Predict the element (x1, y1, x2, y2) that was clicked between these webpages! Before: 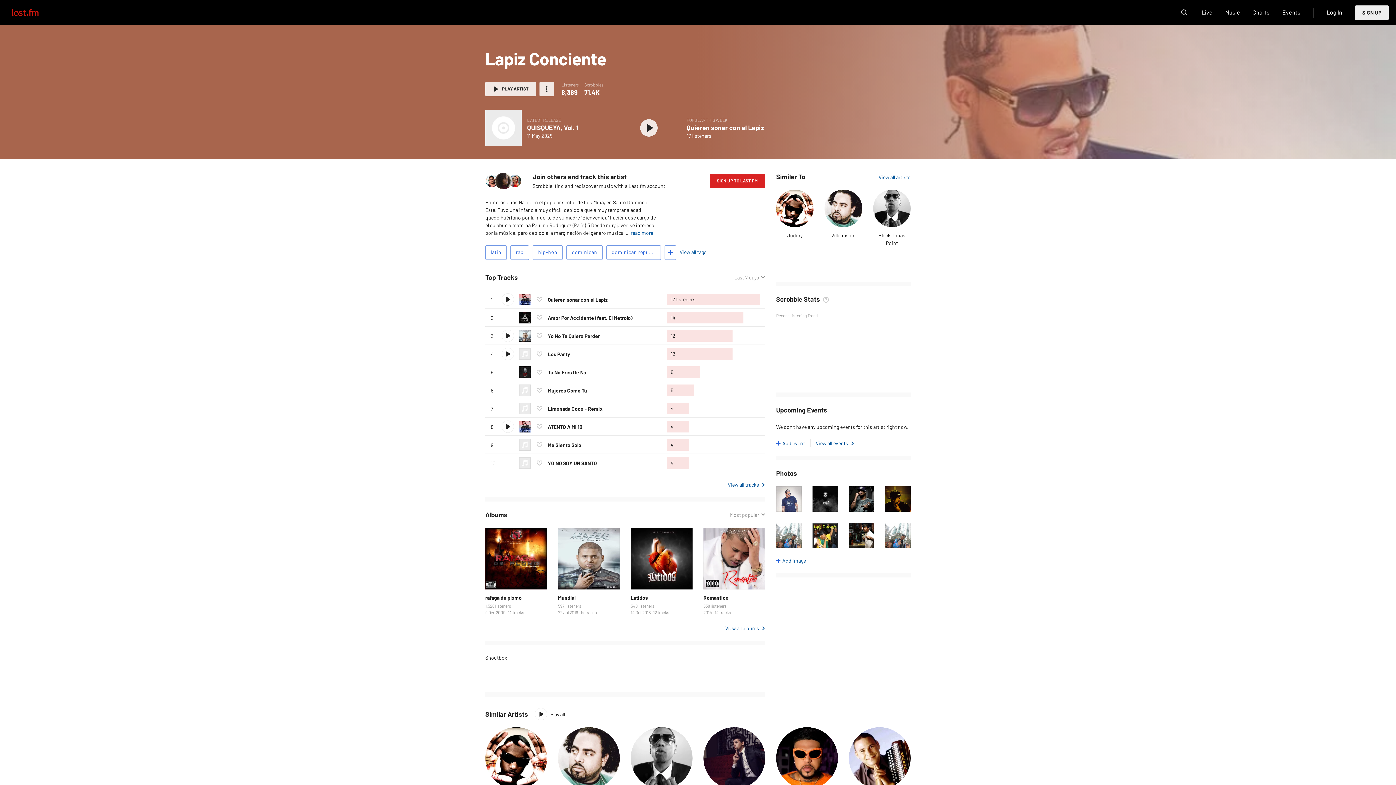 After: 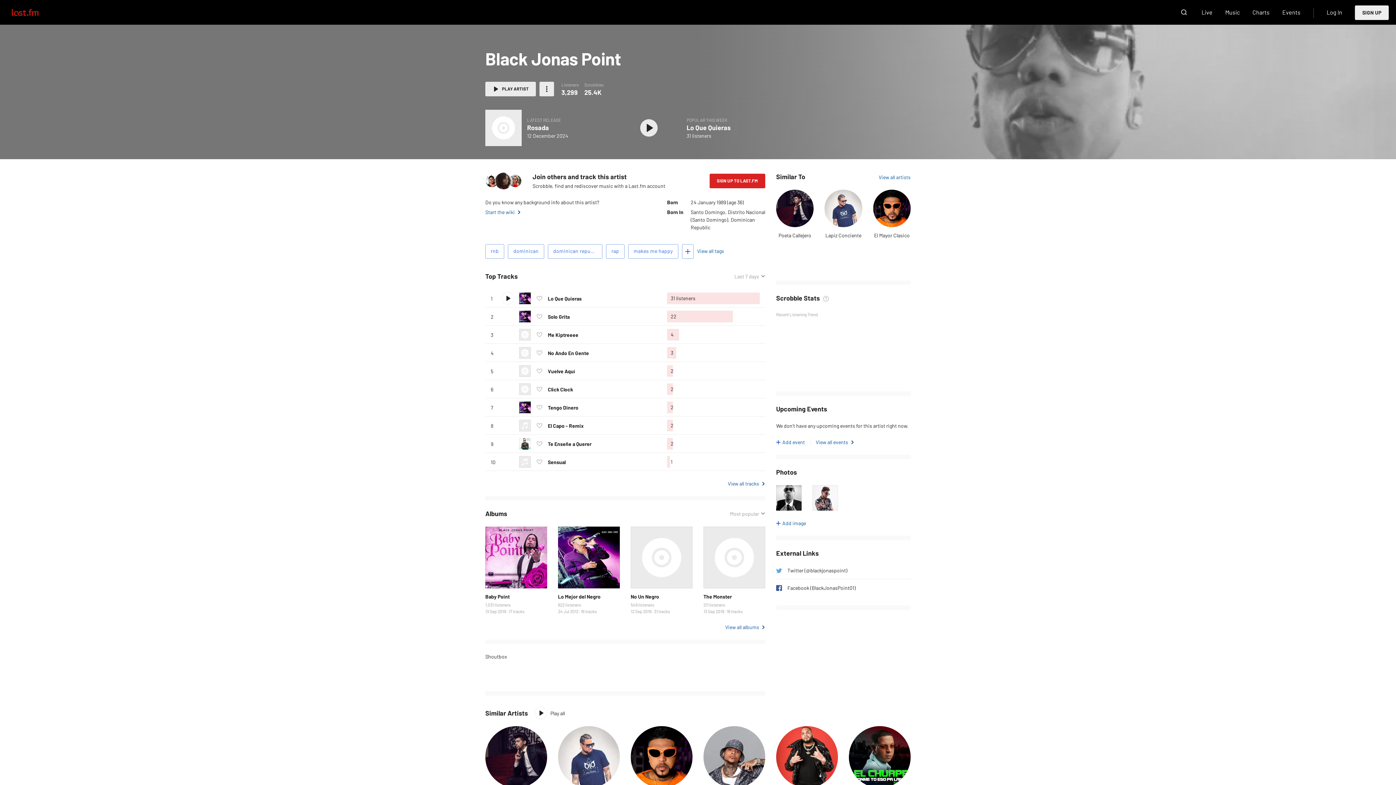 Action: bbox: (630, 727, 692, 789)